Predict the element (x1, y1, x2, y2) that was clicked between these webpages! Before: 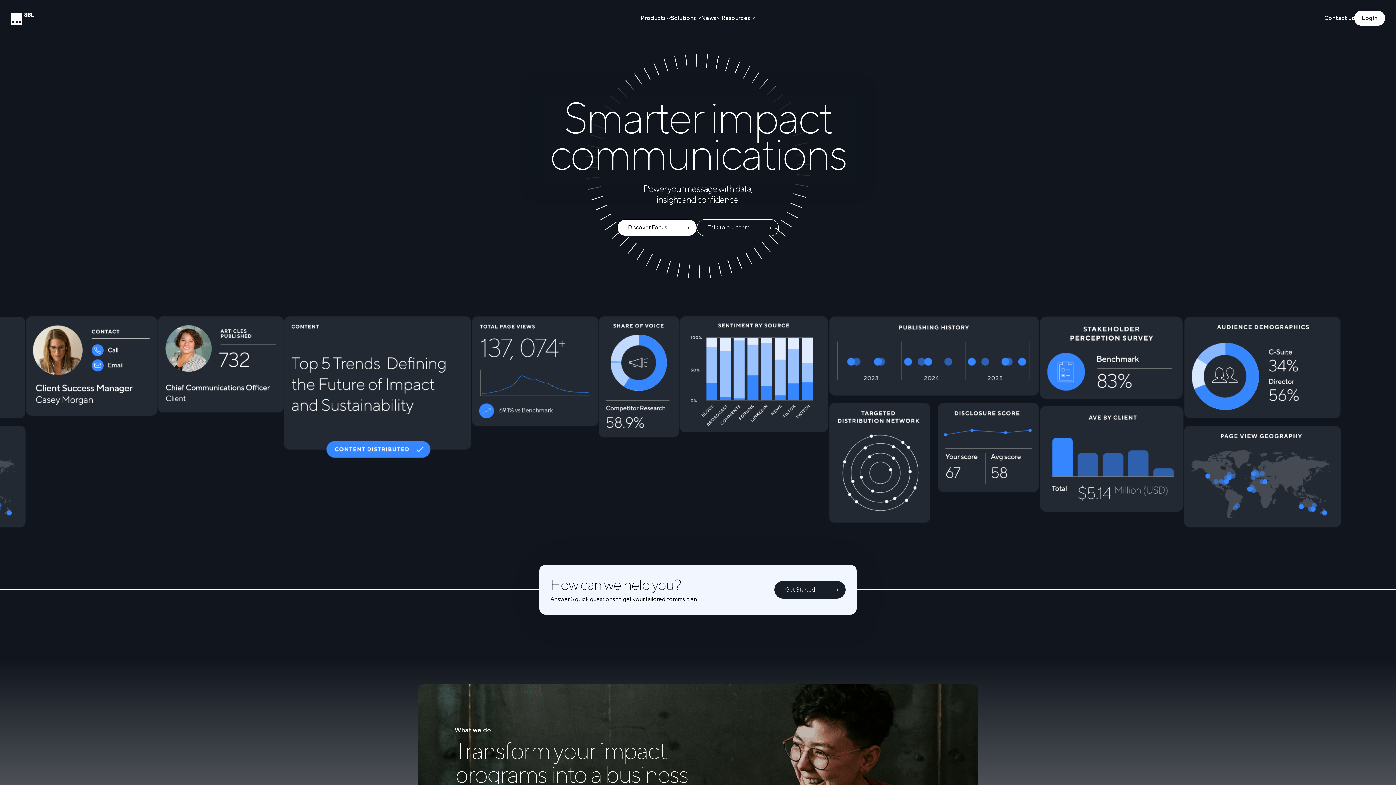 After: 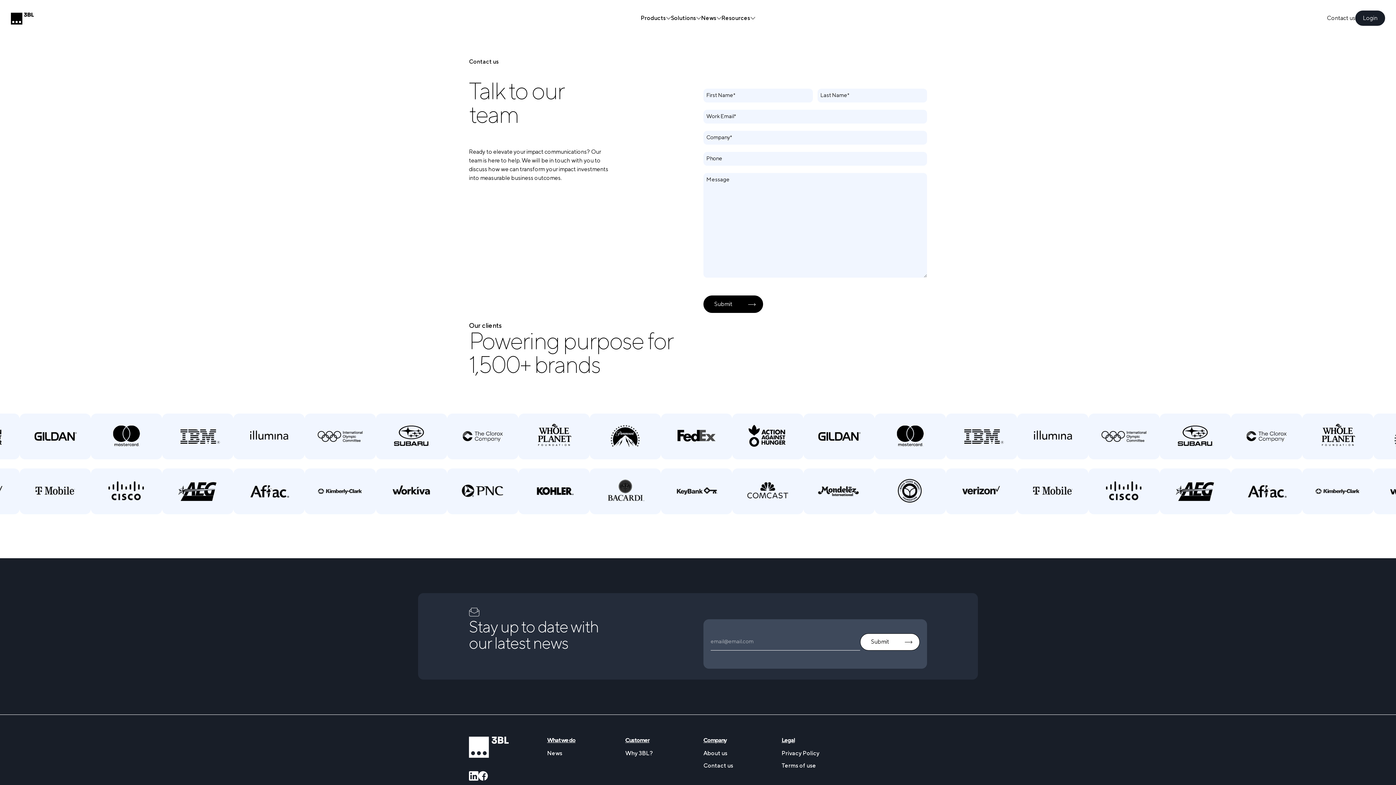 Action: label: Contact us bbox: (1324, 13, 1354, 22)